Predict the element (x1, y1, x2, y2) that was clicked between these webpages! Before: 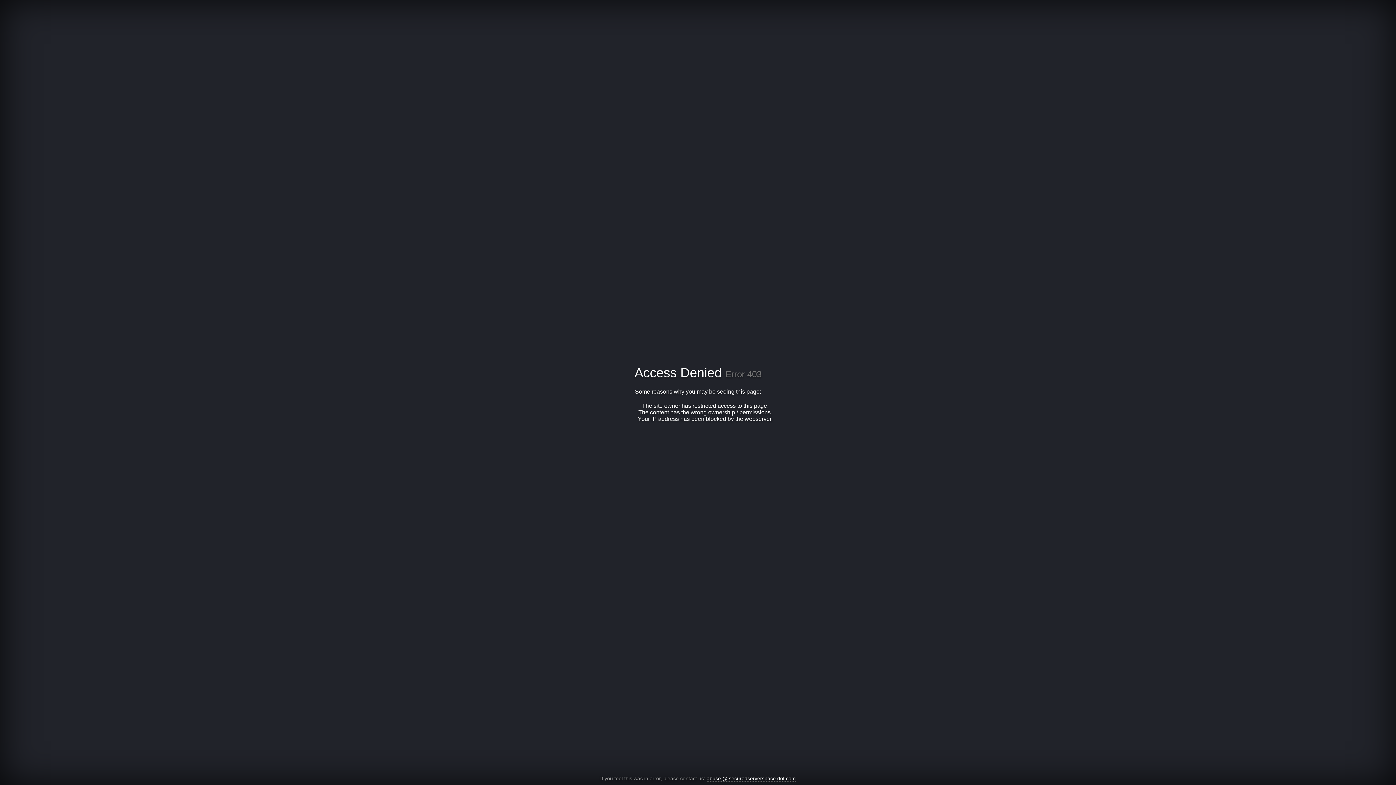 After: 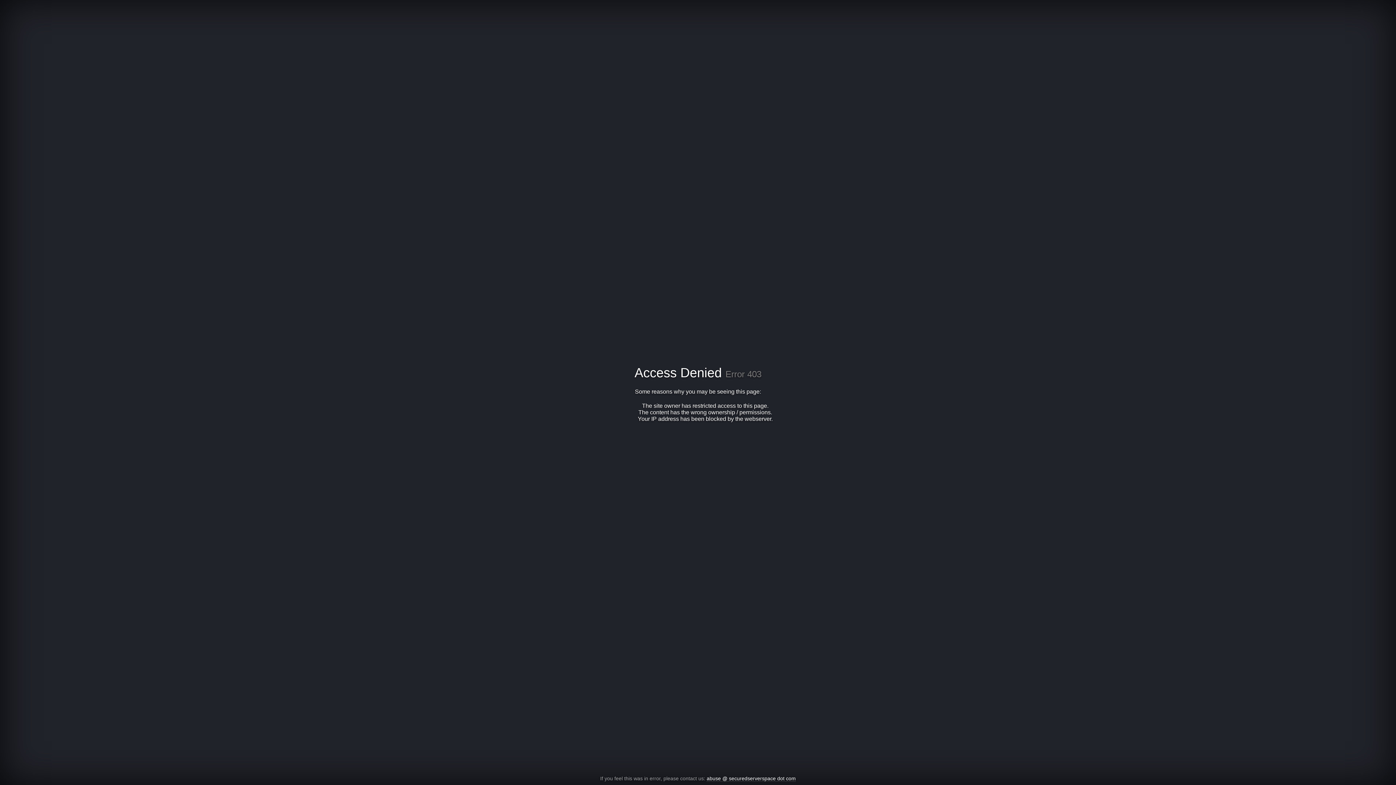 Action: label: abuse @ securedserverspace dot com bbox: (706, 776, 796, 782)